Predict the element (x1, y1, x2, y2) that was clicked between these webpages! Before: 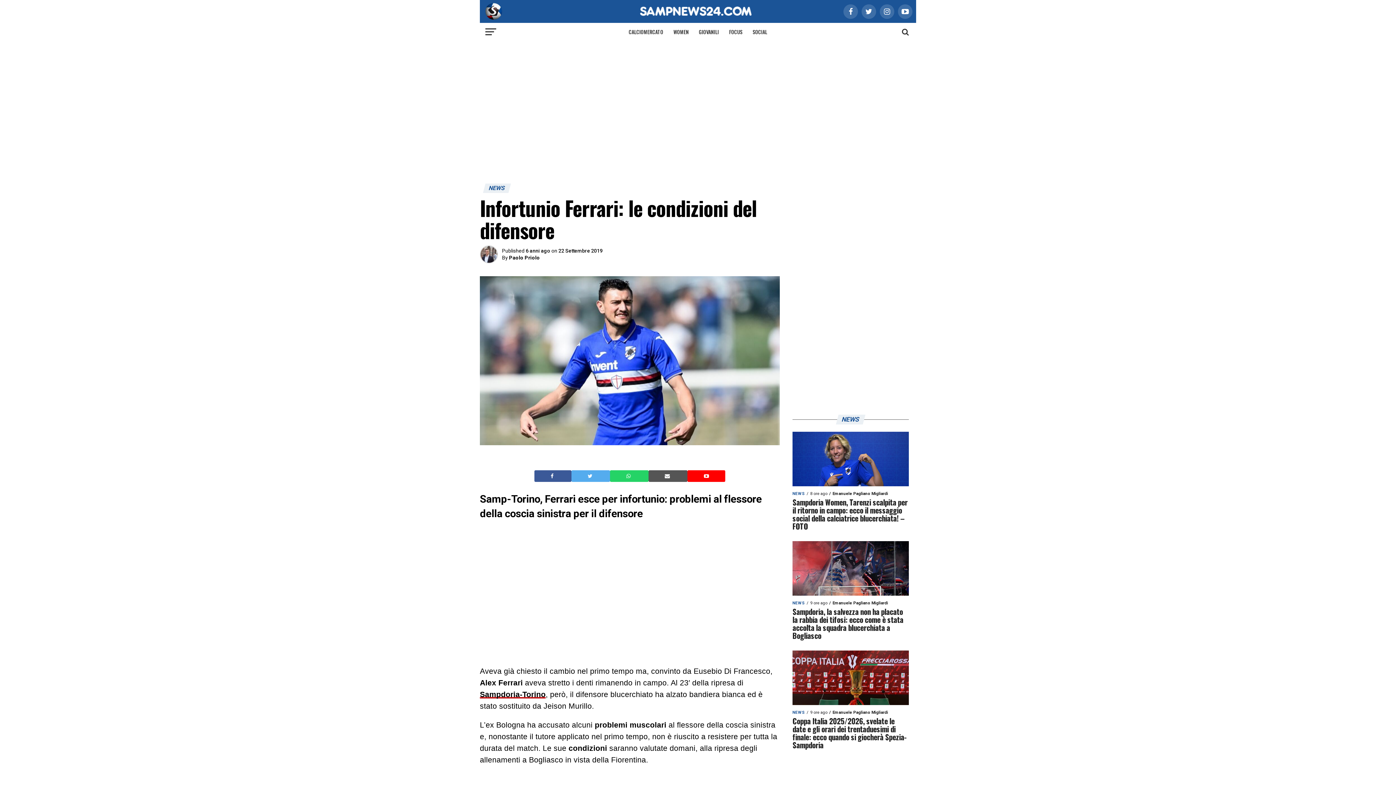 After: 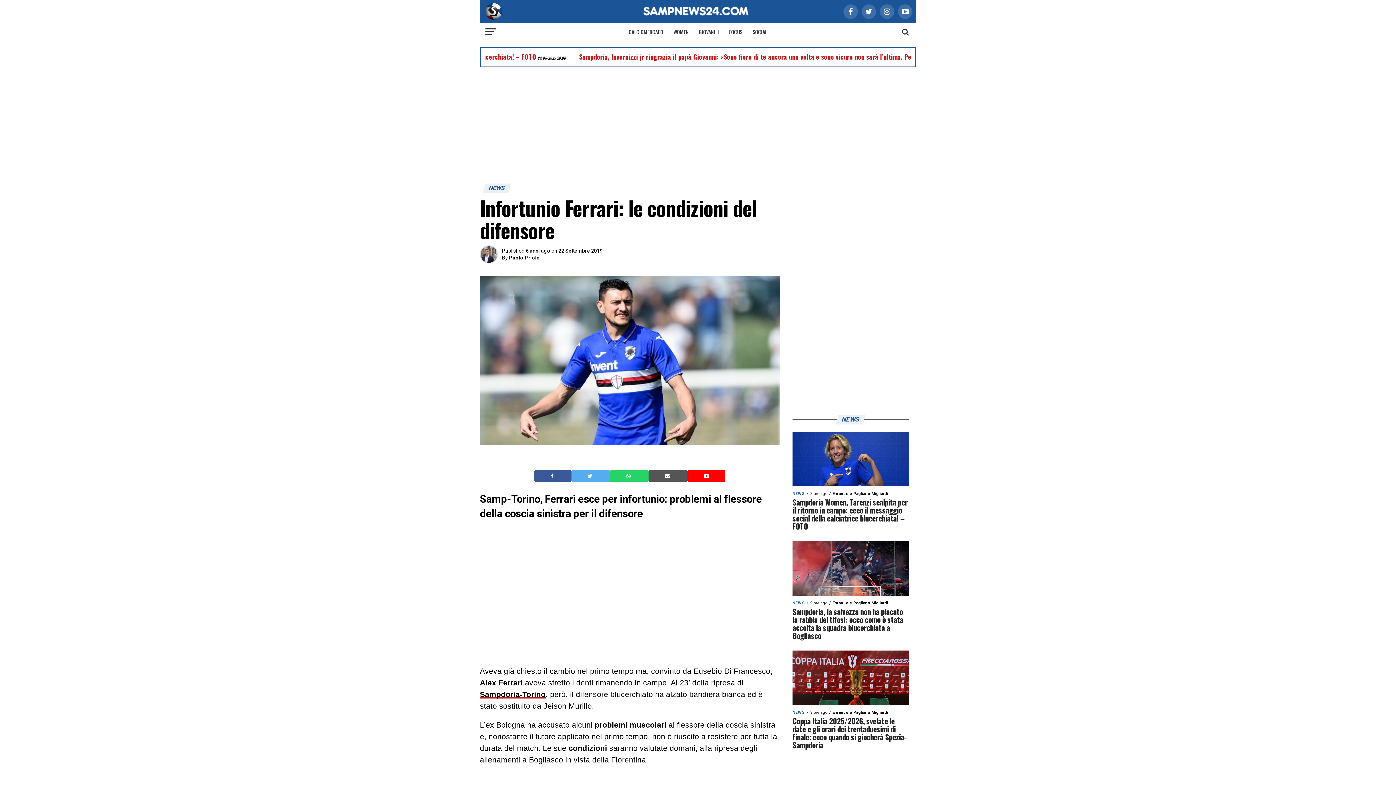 Action: bbox: (626, 472, 632, 479) label:  